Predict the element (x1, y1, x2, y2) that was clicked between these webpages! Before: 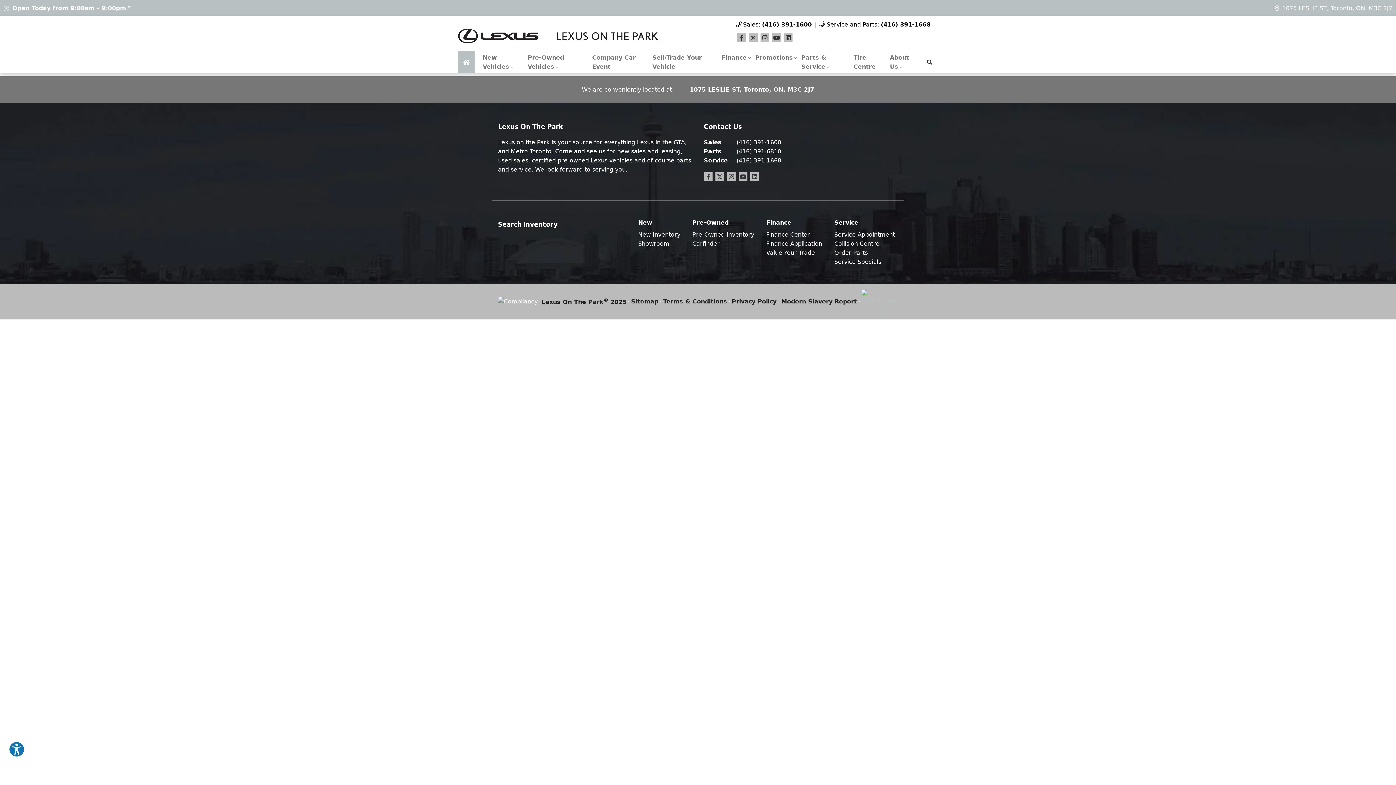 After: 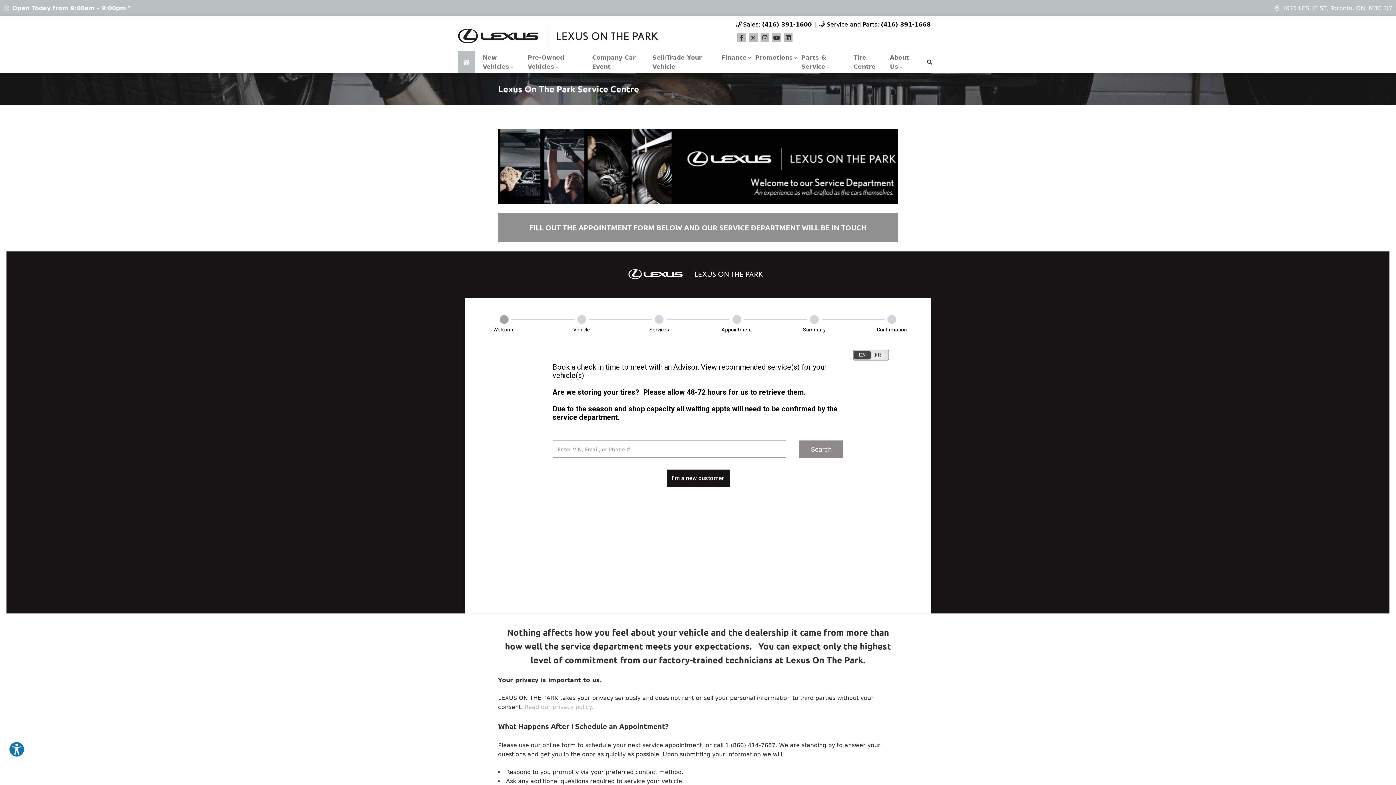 Action: bbox: (834, 219, 858, 226) label: Service